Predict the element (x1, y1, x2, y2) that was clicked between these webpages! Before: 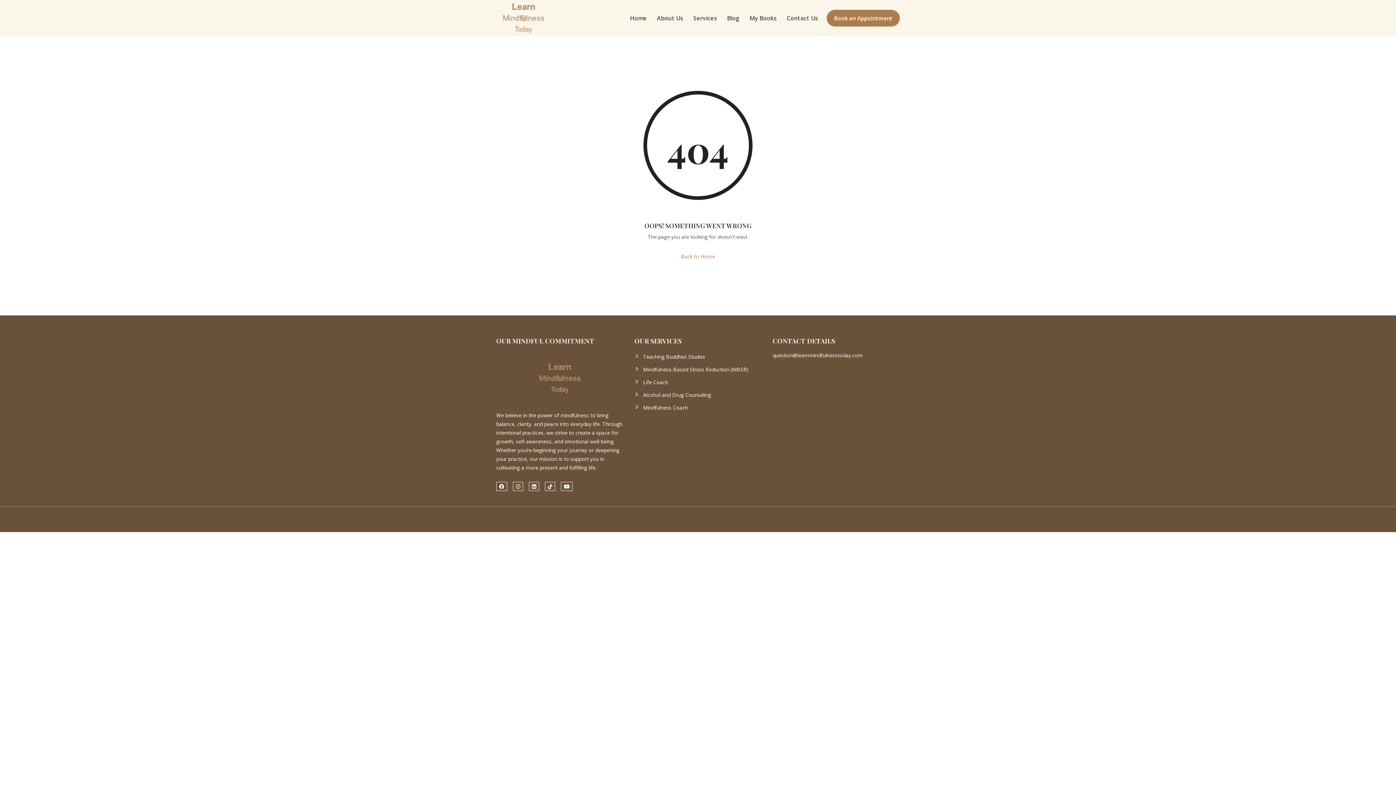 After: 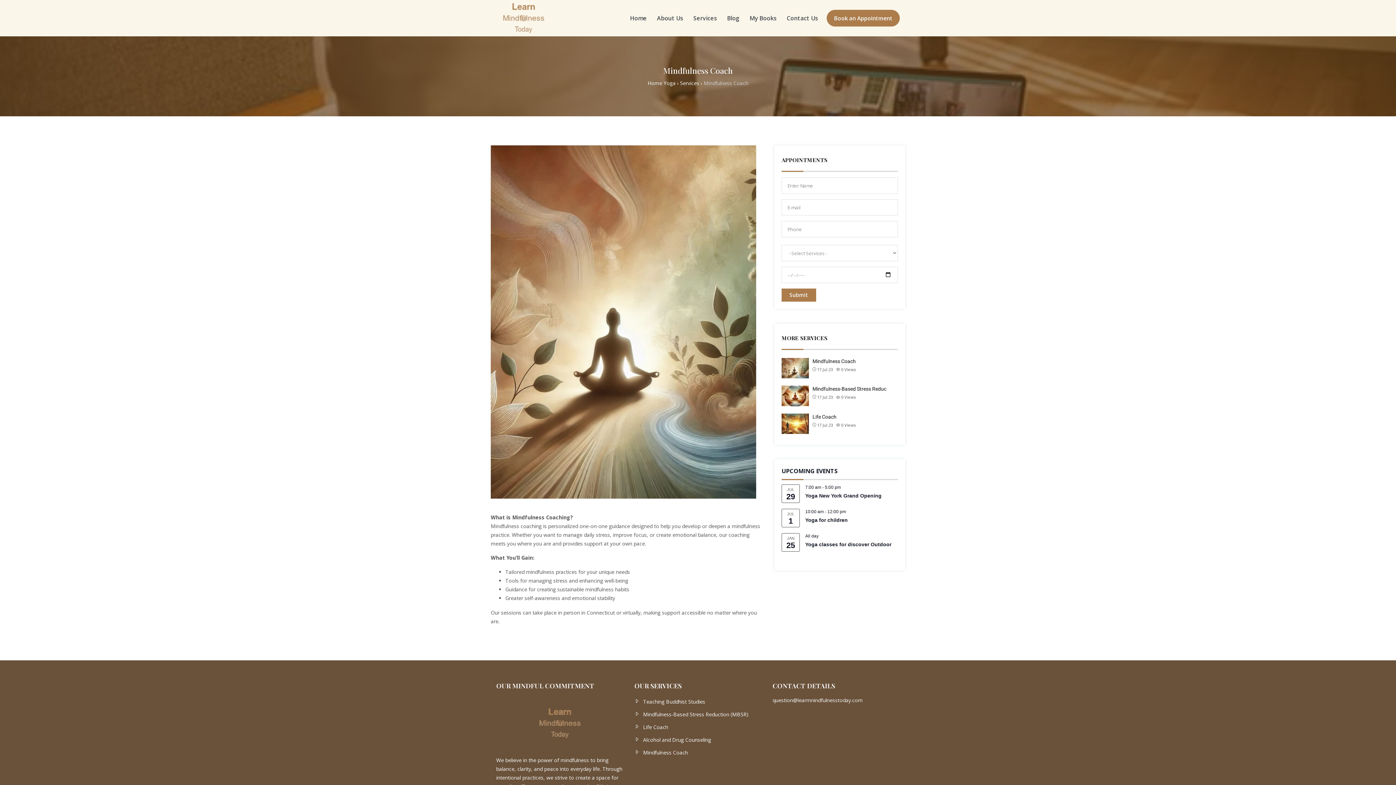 Action: label: Mindfulness Coach bbox: (634, 404, 688, 411)